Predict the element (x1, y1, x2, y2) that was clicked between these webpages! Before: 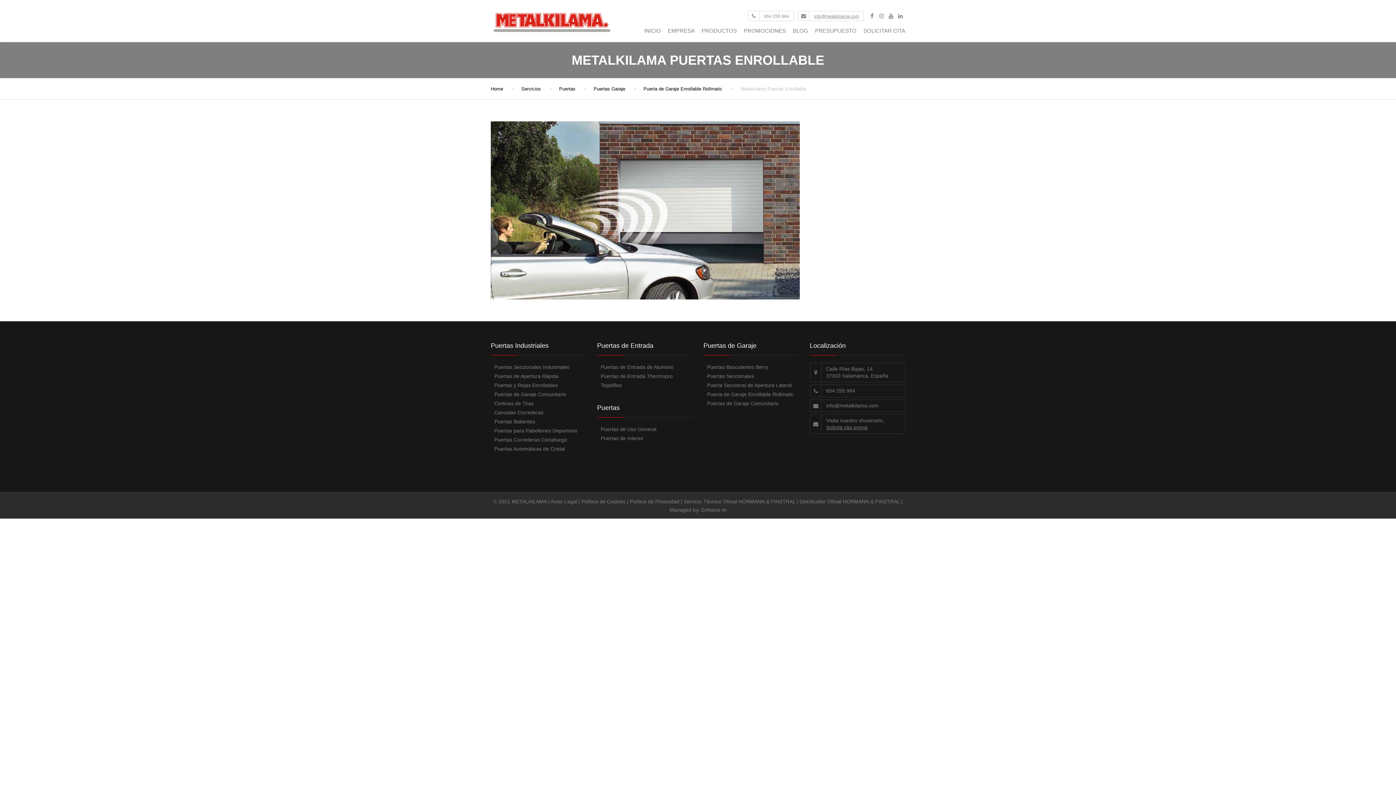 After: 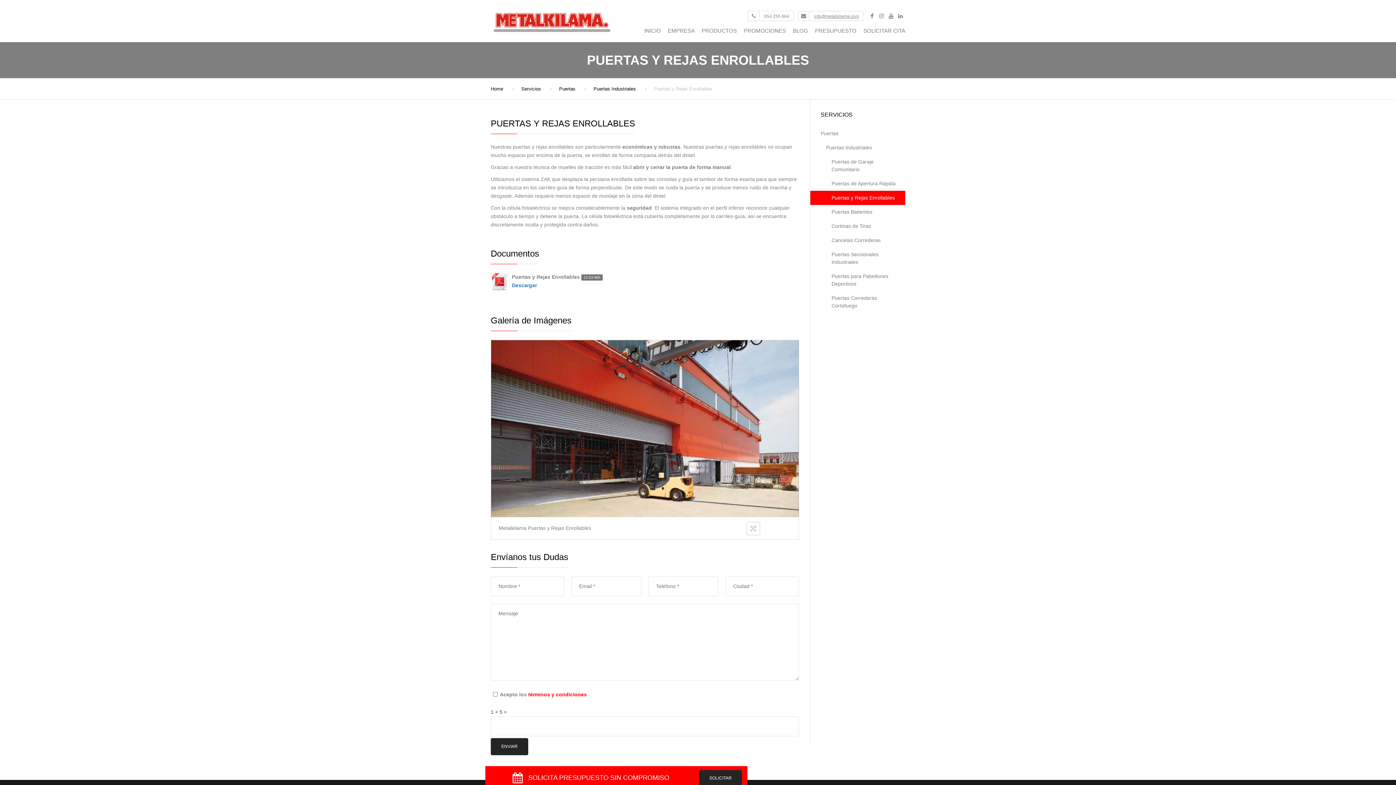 Action: bbox: (490, 381, 586, 390) label: Puertas y Rejas Enrollables